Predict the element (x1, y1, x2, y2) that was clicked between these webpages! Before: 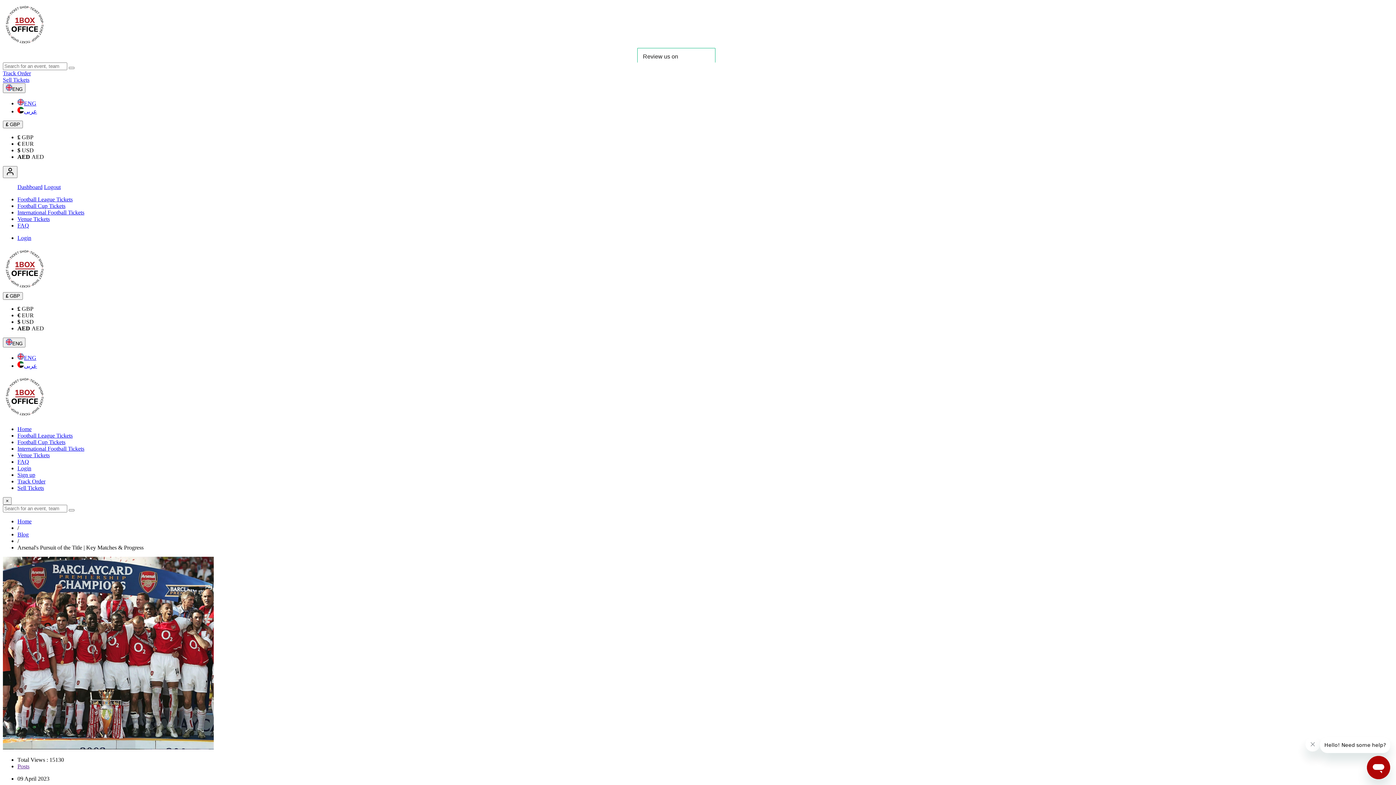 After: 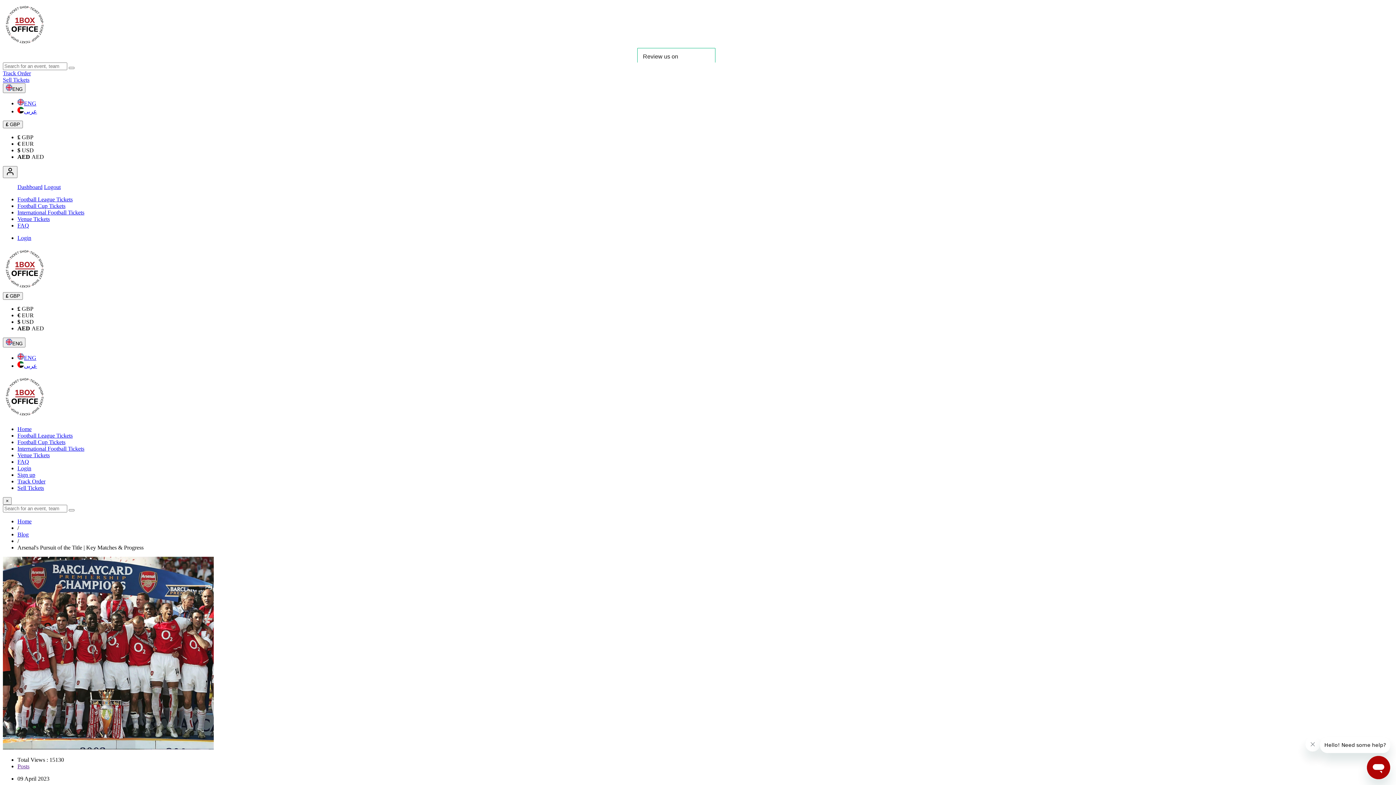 Action: bbox: (17, 196, 72, 202) label: Football League Tickets